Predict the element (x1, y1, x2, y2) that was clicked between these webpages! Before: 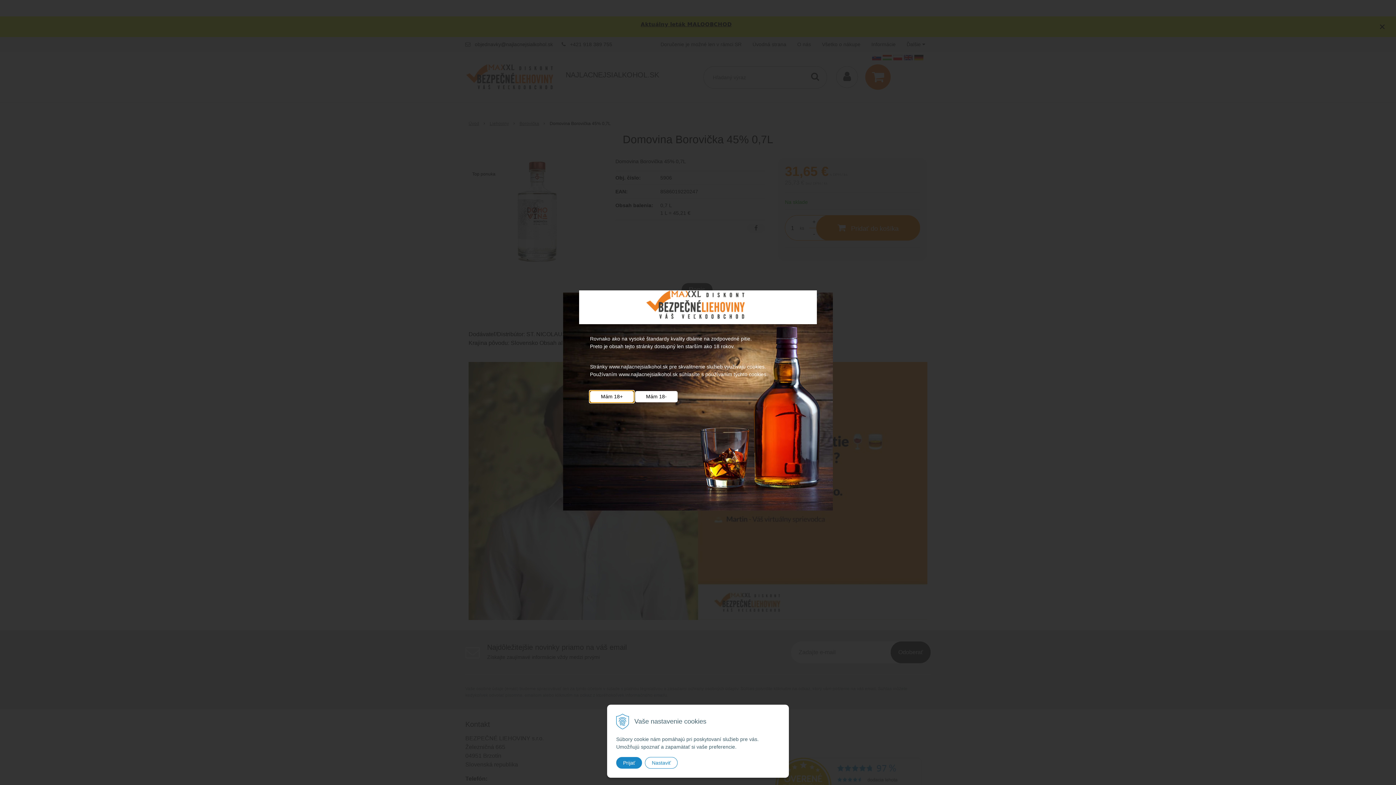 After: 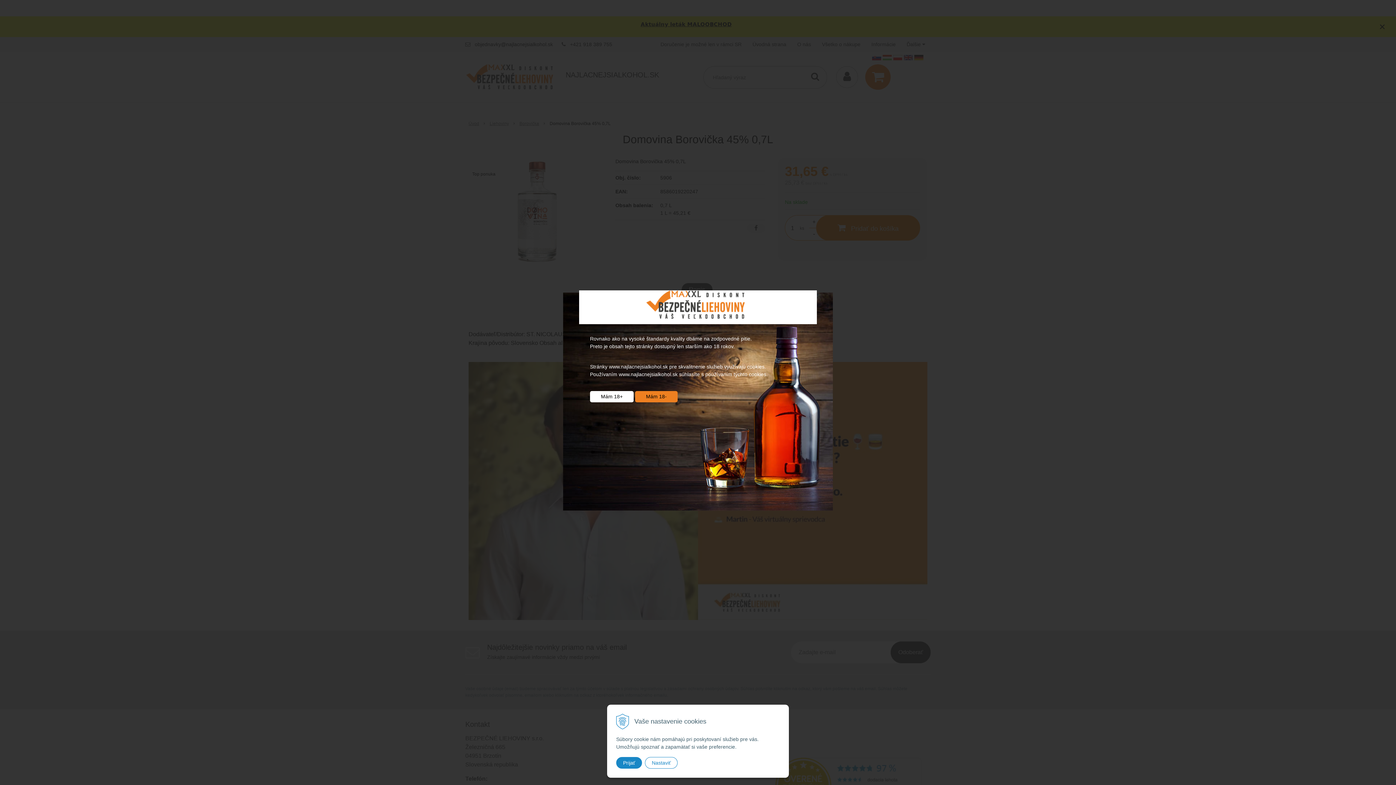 Action: bbox: (635, 391, 677, 402) label: Mám 18-